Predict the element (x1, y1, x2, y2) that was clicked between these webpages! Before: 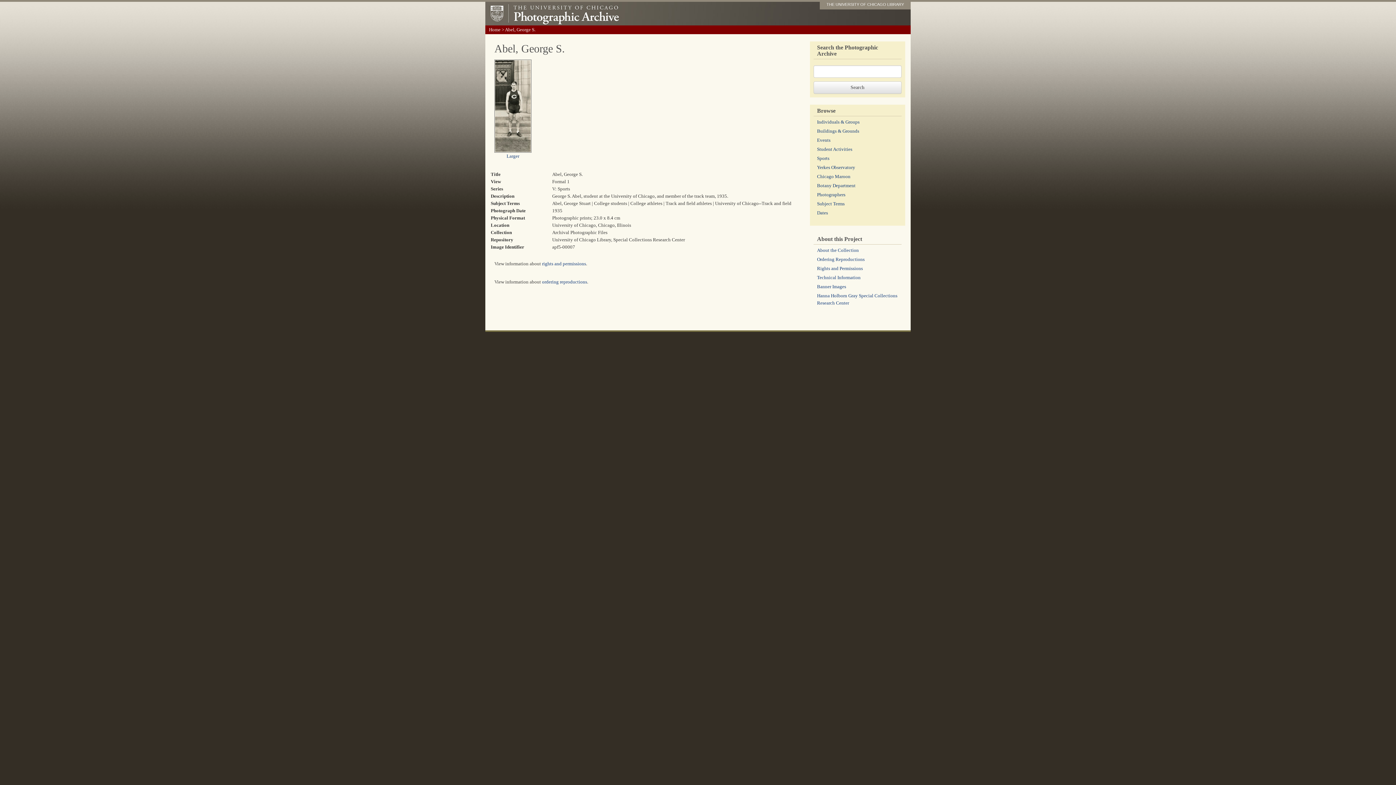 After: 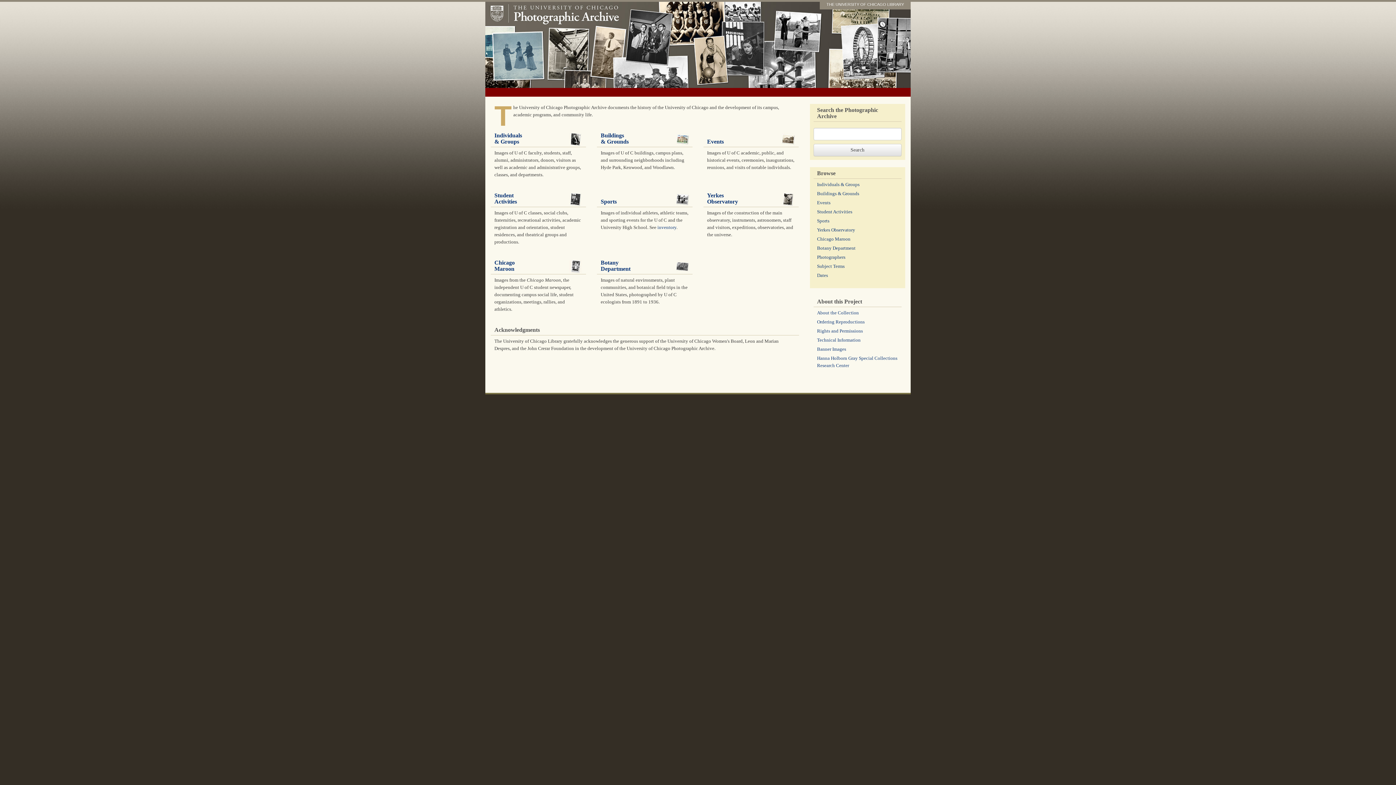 Action: bbox: (489, 26, 500, 32) label: Home